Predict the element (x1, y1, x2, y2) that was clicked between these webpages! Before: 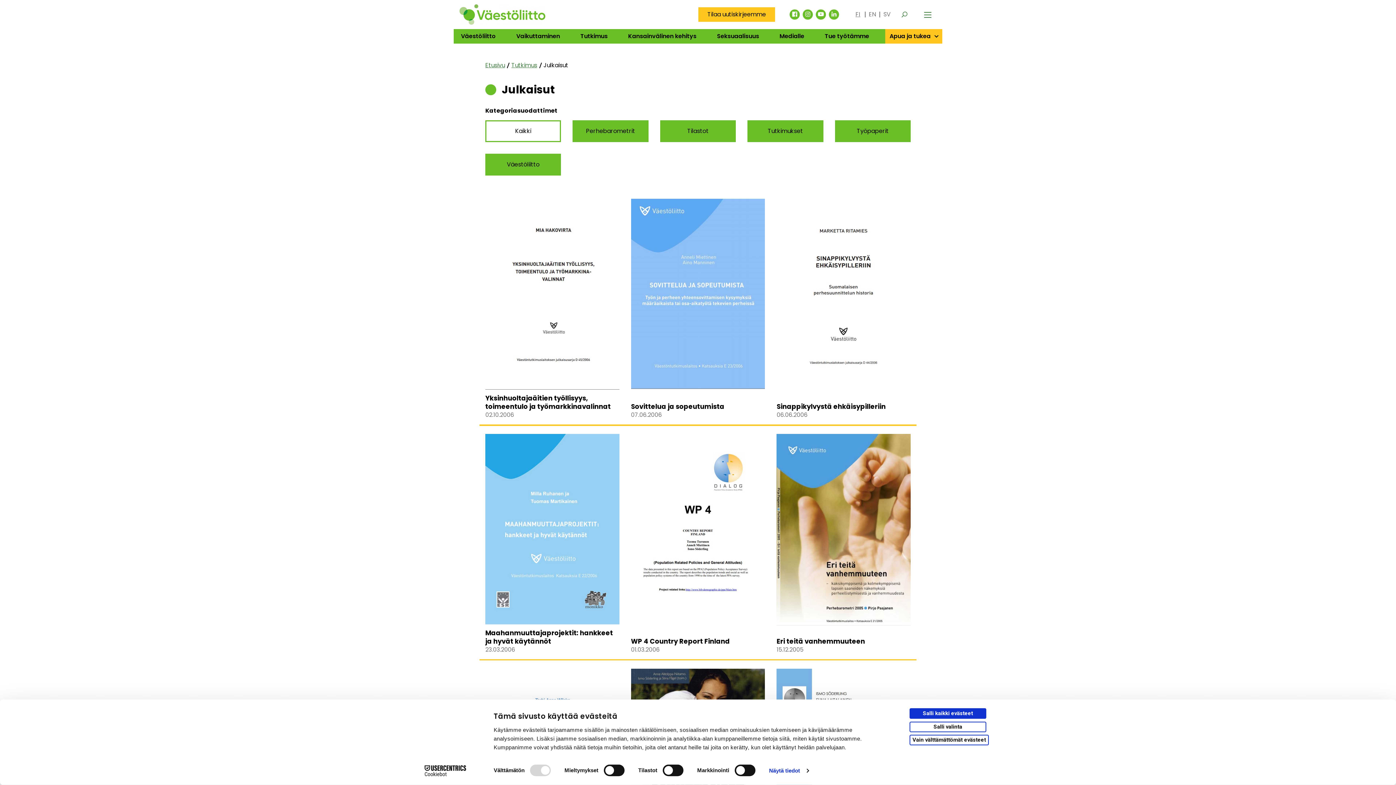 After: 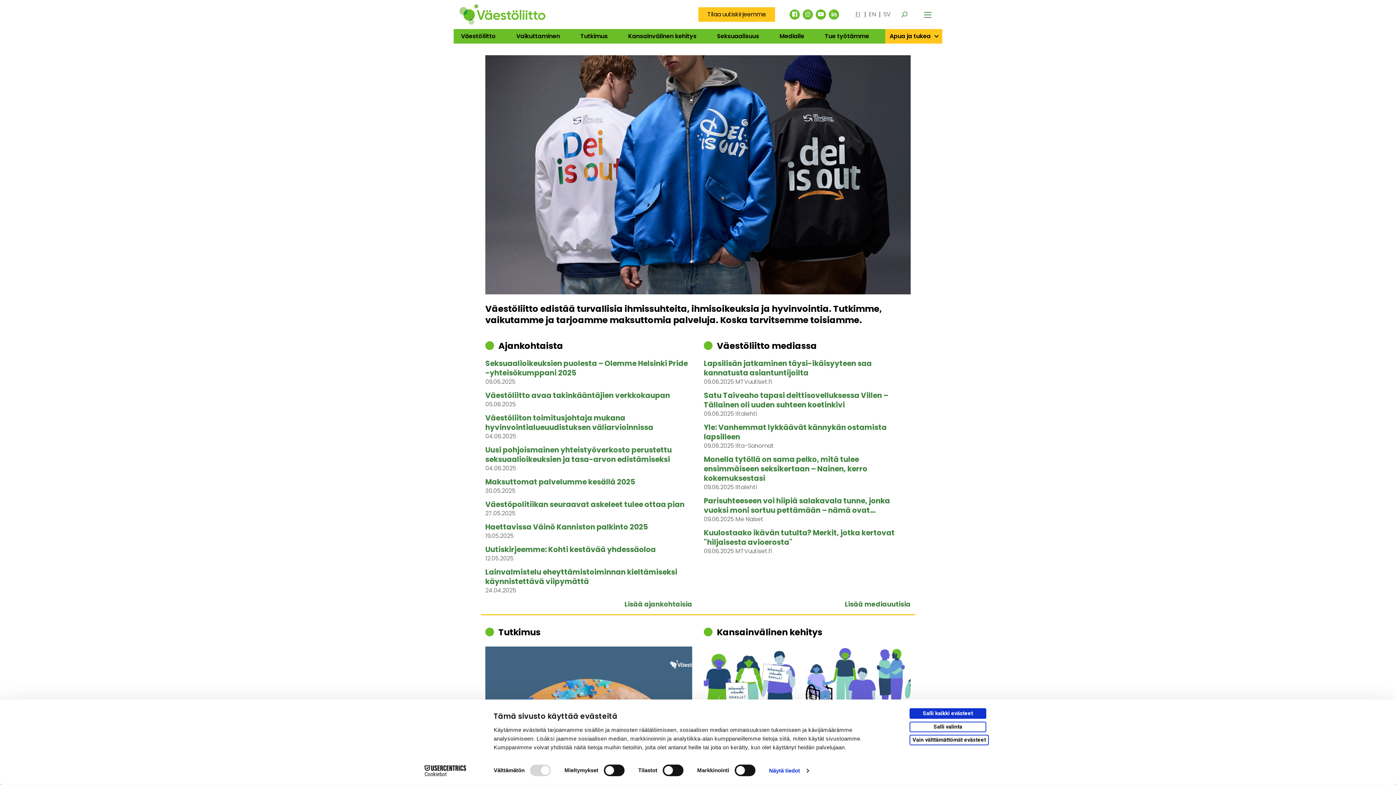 Action: label: Etusivu bbox: (453, 0, 551, 29)